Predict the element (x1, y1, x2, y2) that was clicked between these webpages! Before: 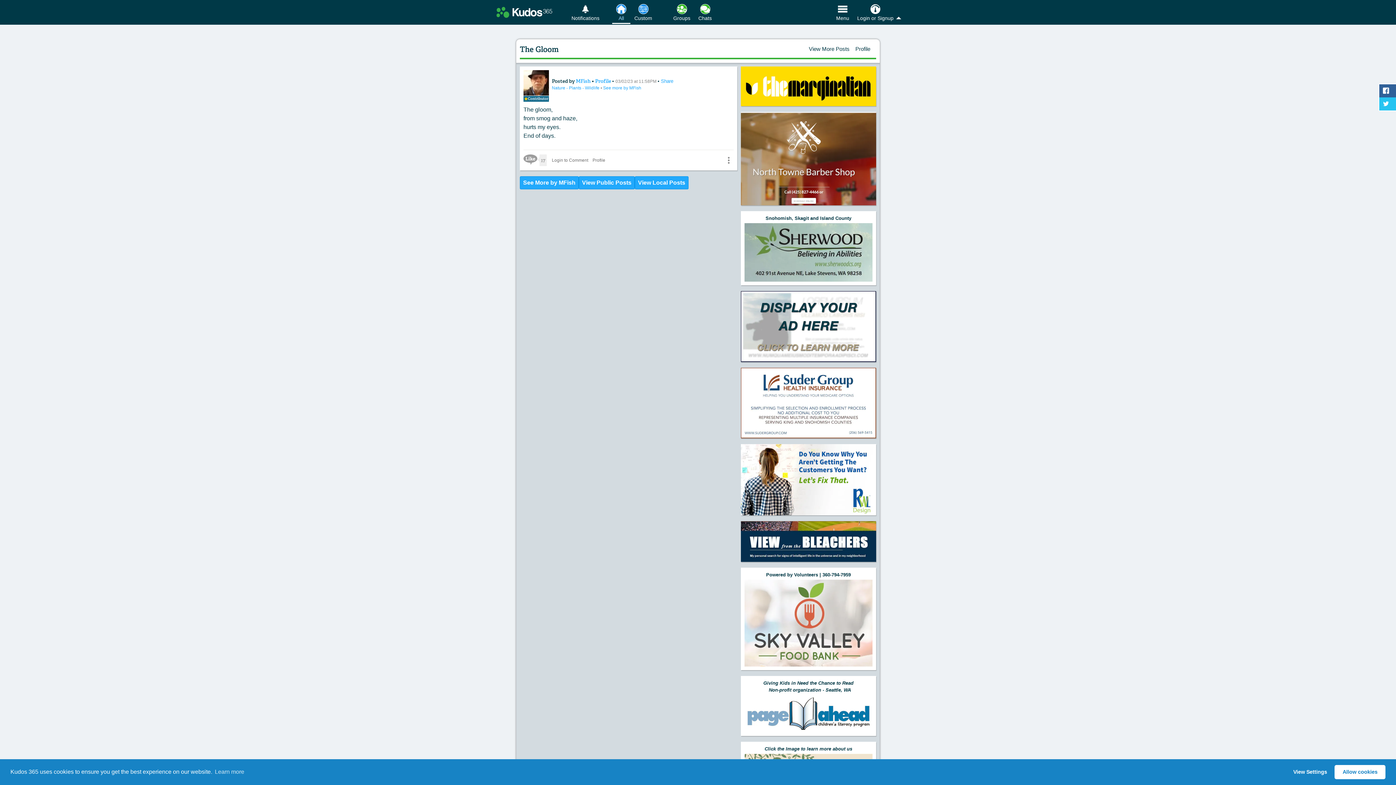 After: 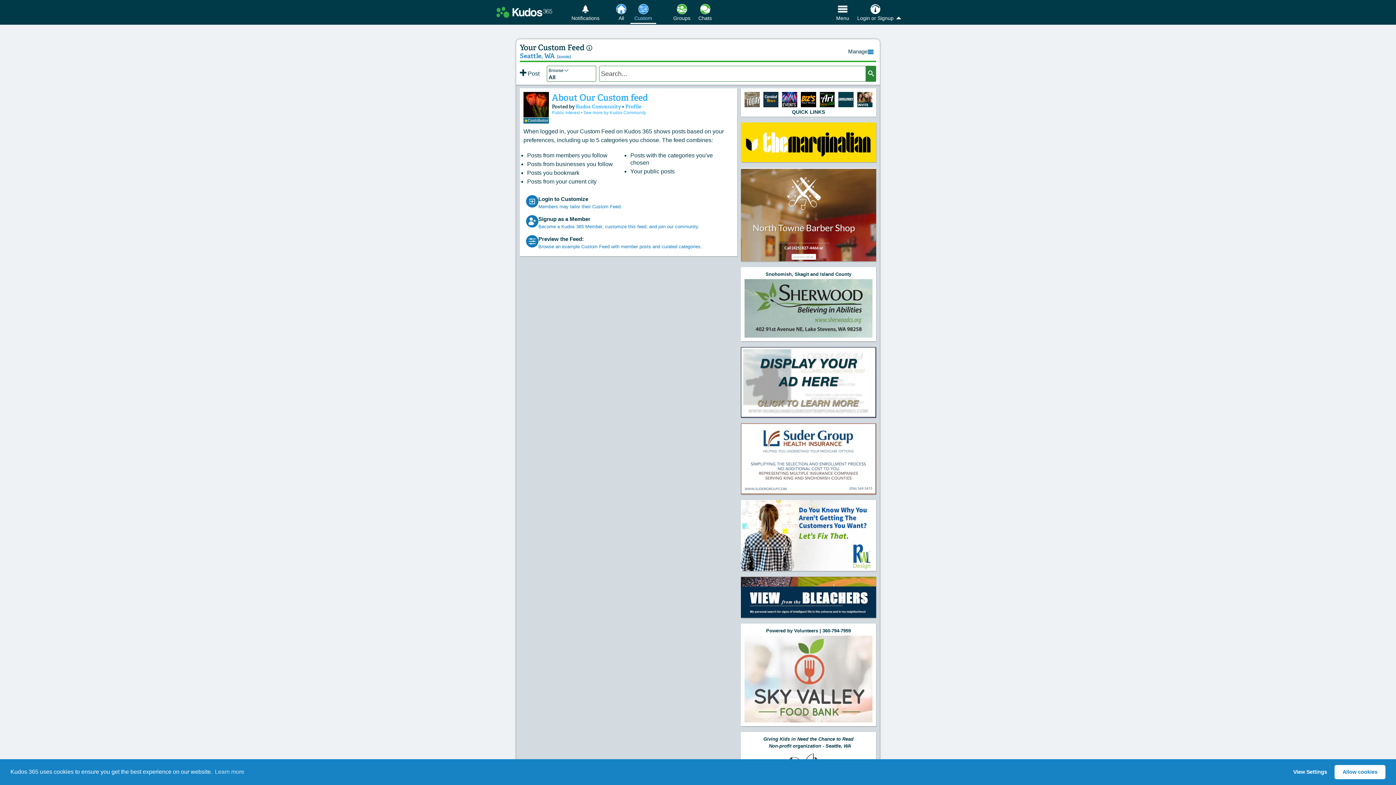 Action: label: Custom bbox: (634, 4, 652, 20)